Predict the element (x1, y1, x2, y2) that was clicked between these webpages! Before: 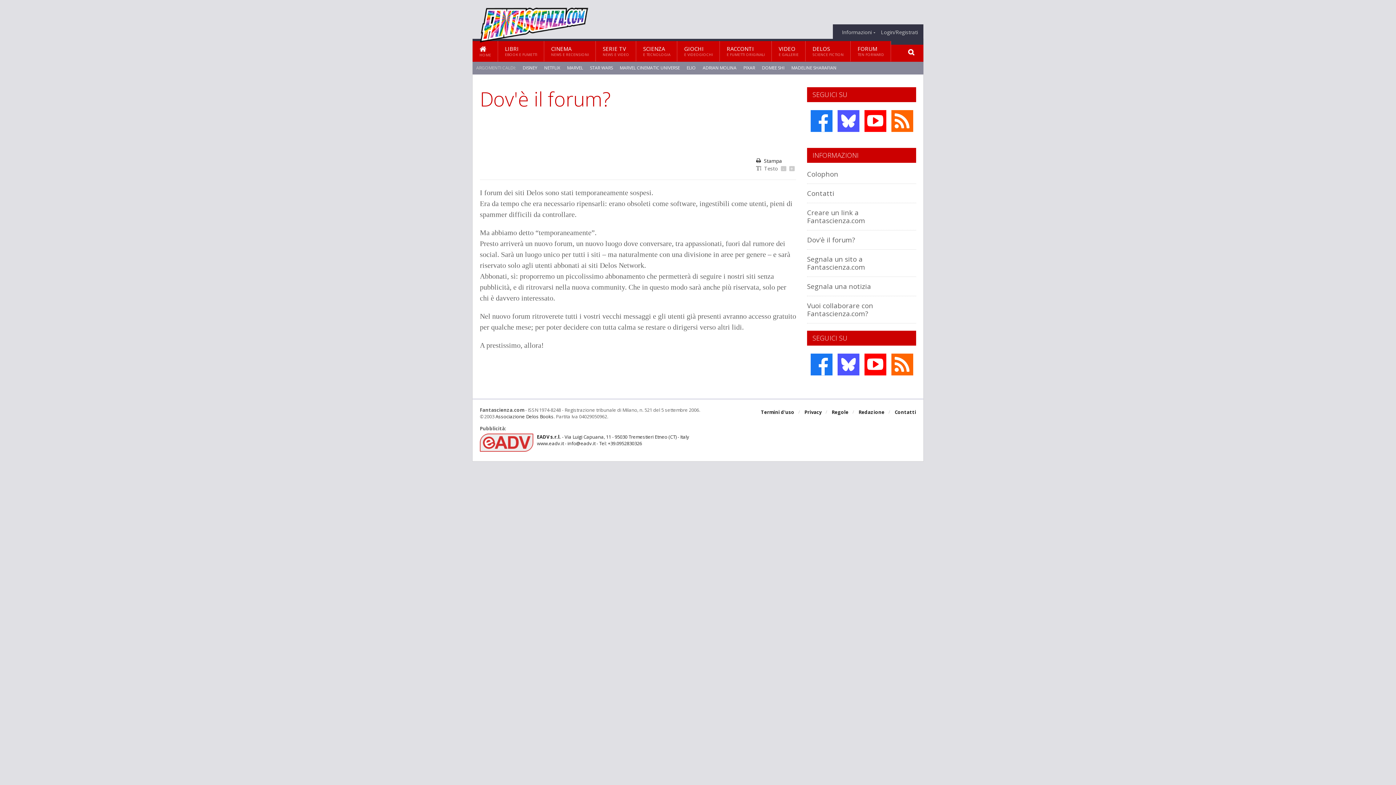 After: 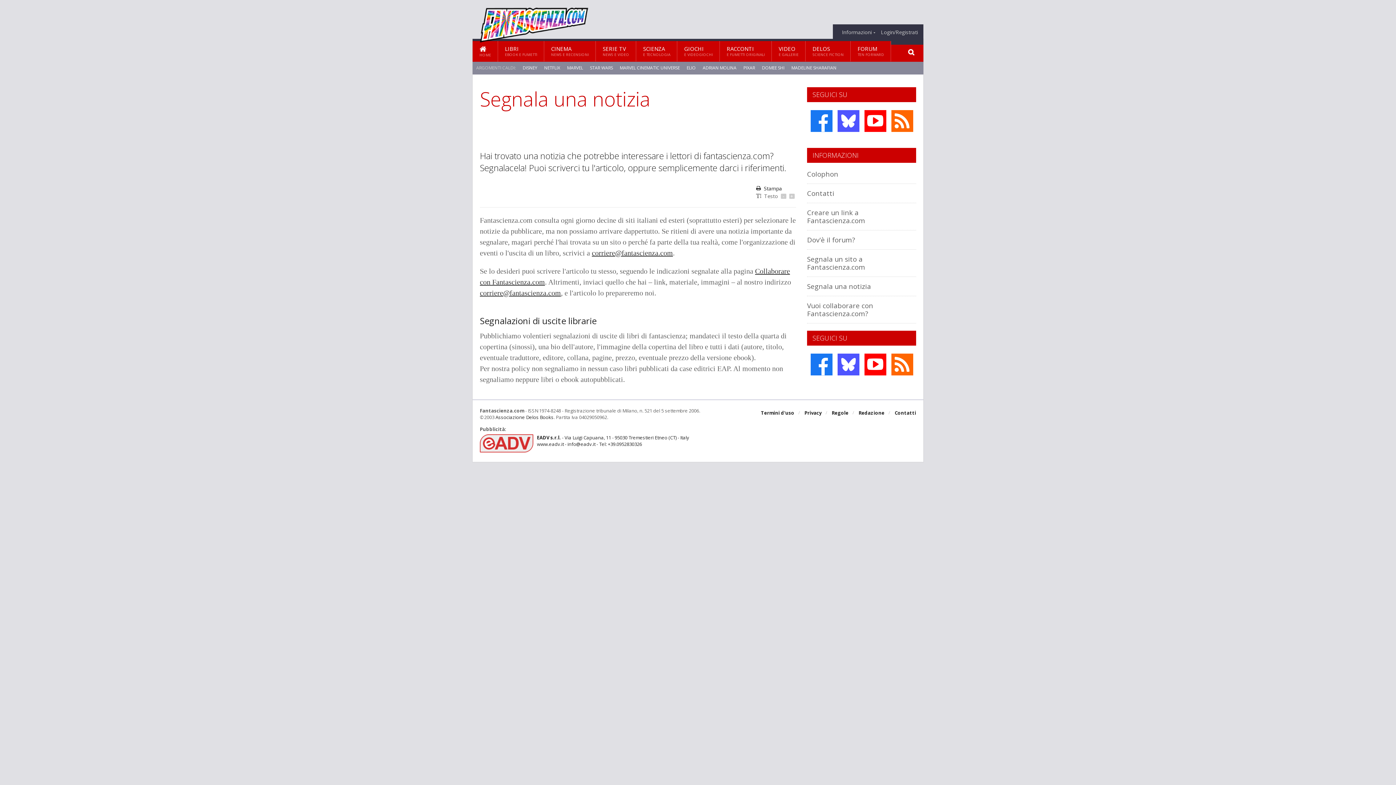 Action: bbox: (807, 281, 871, 291) label: Segnala una notizia